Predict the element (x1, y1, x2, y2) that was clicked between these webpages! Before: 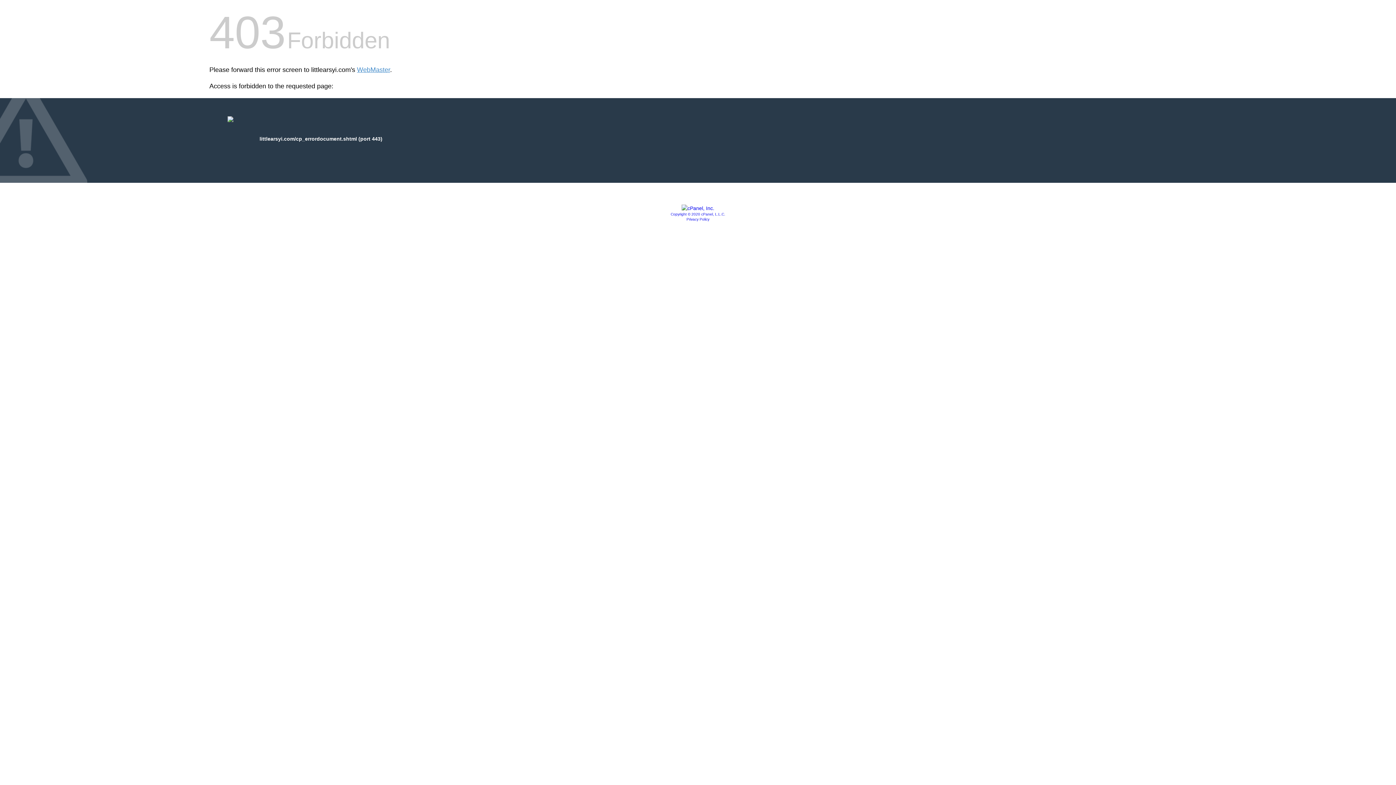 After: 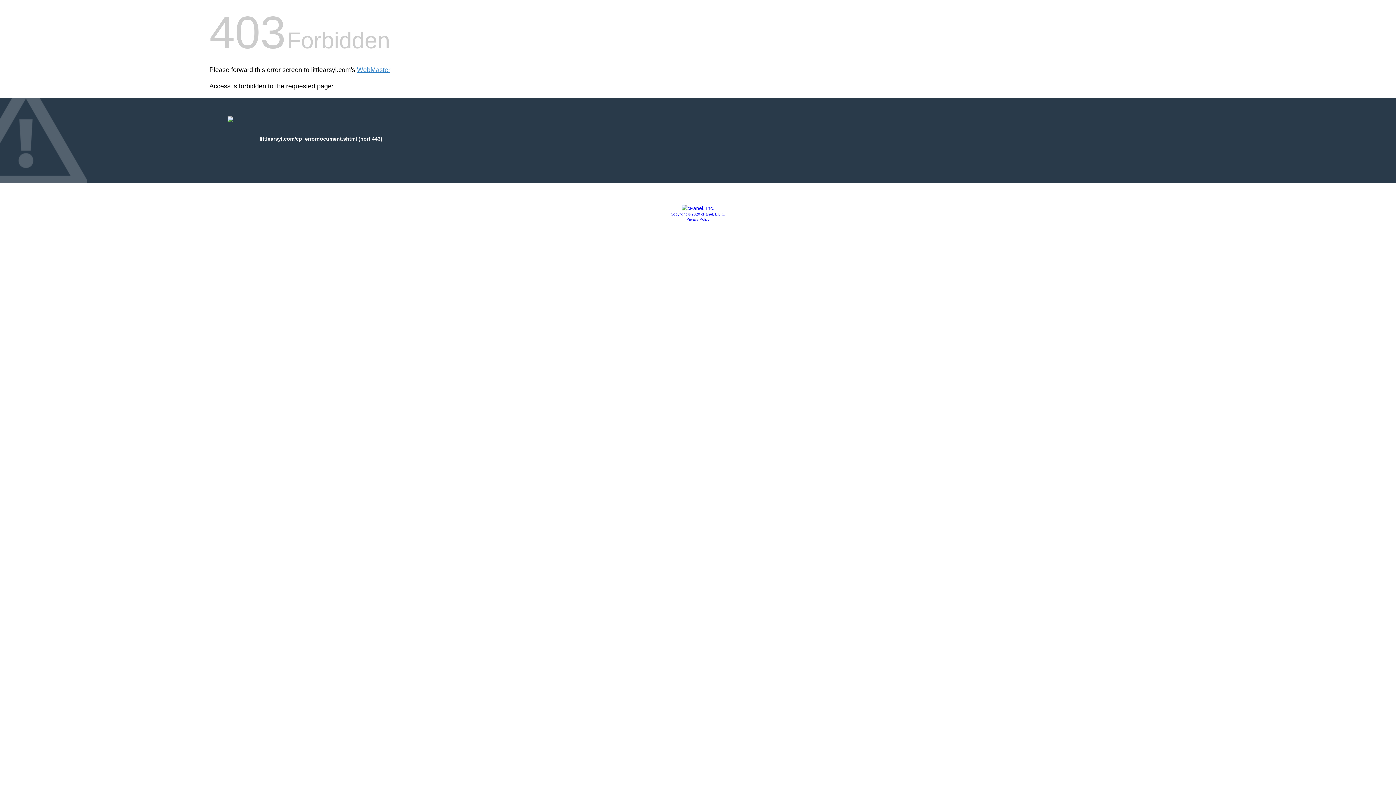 Action: label: Privacy Policy bbox: (686, 217, 709, 221)